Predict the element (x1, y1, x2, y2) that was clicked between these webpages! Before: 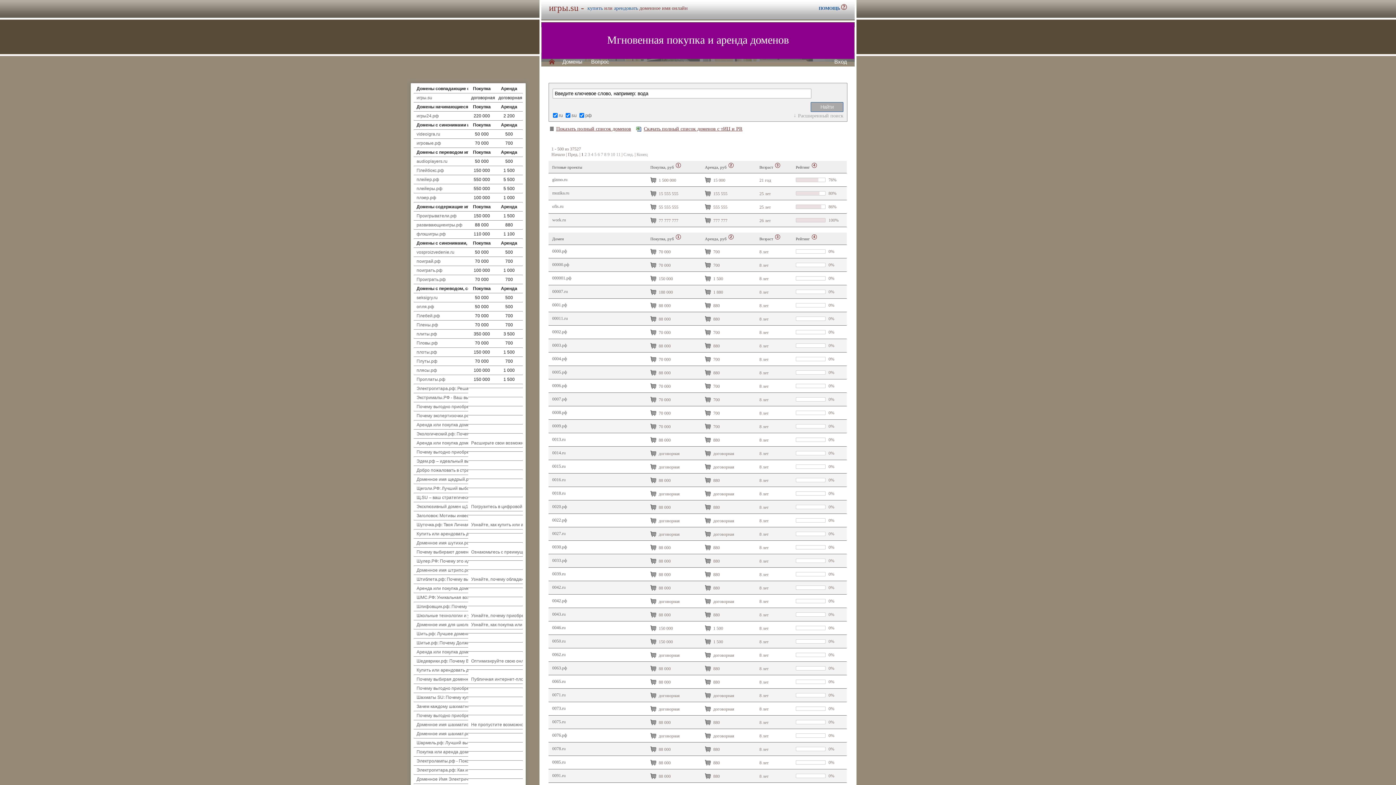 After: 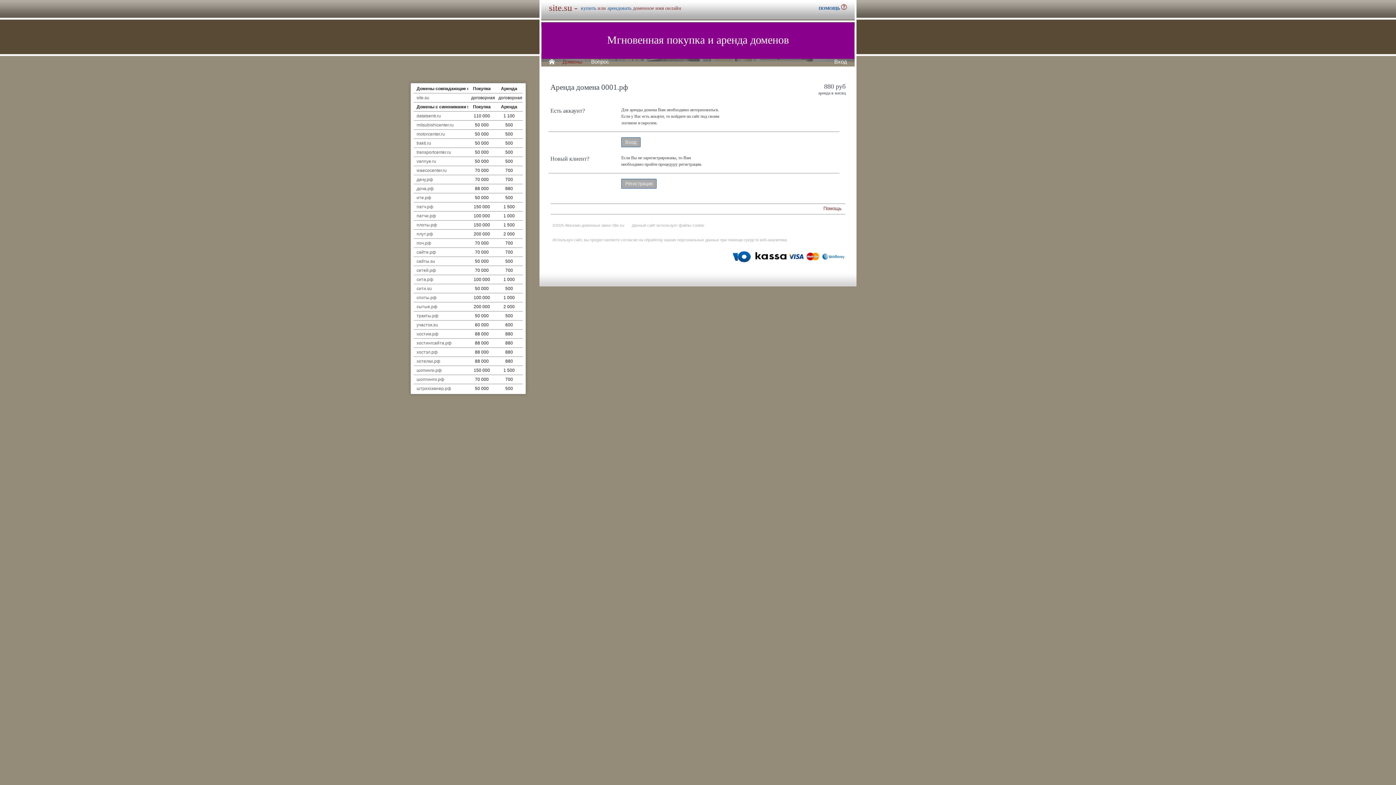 Action: label:   bbox: (703, 301, 712, 310)